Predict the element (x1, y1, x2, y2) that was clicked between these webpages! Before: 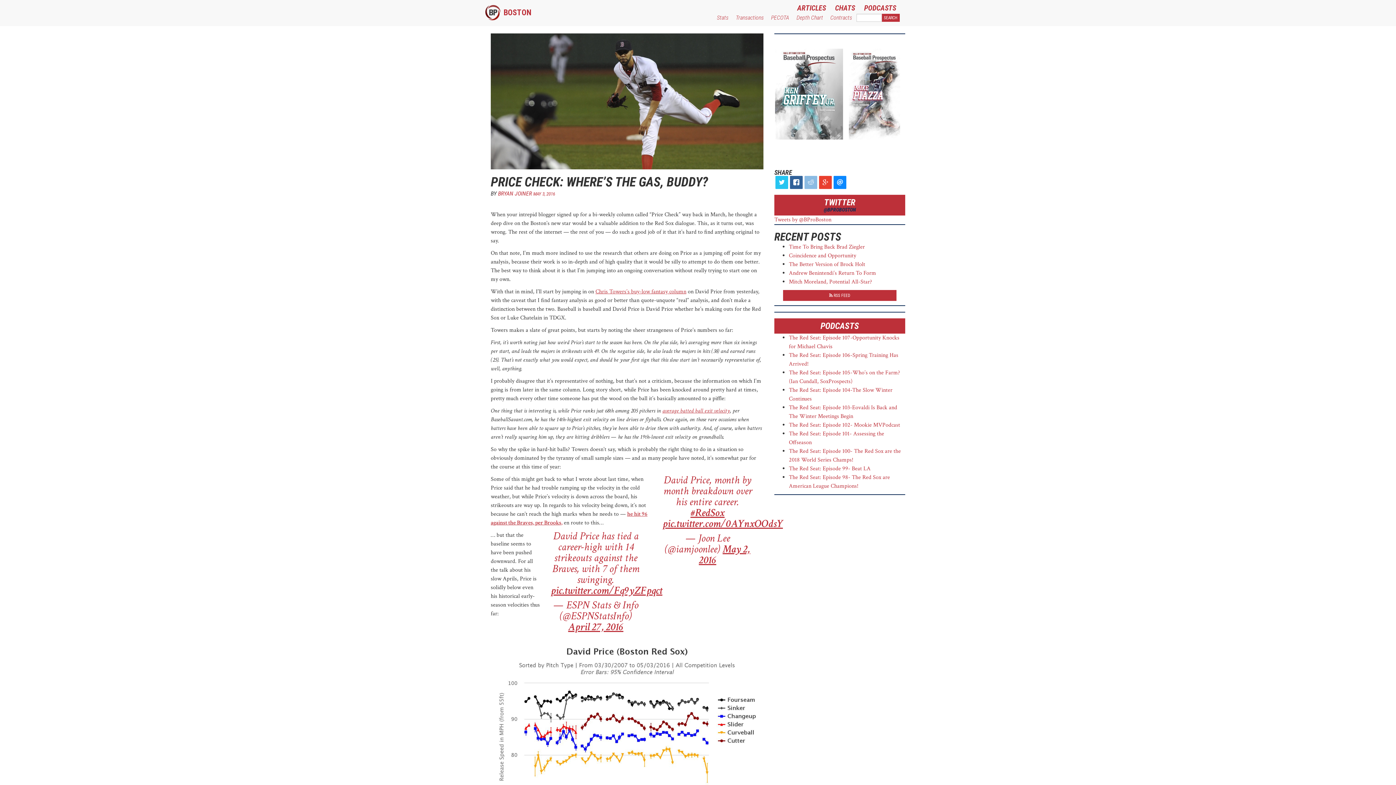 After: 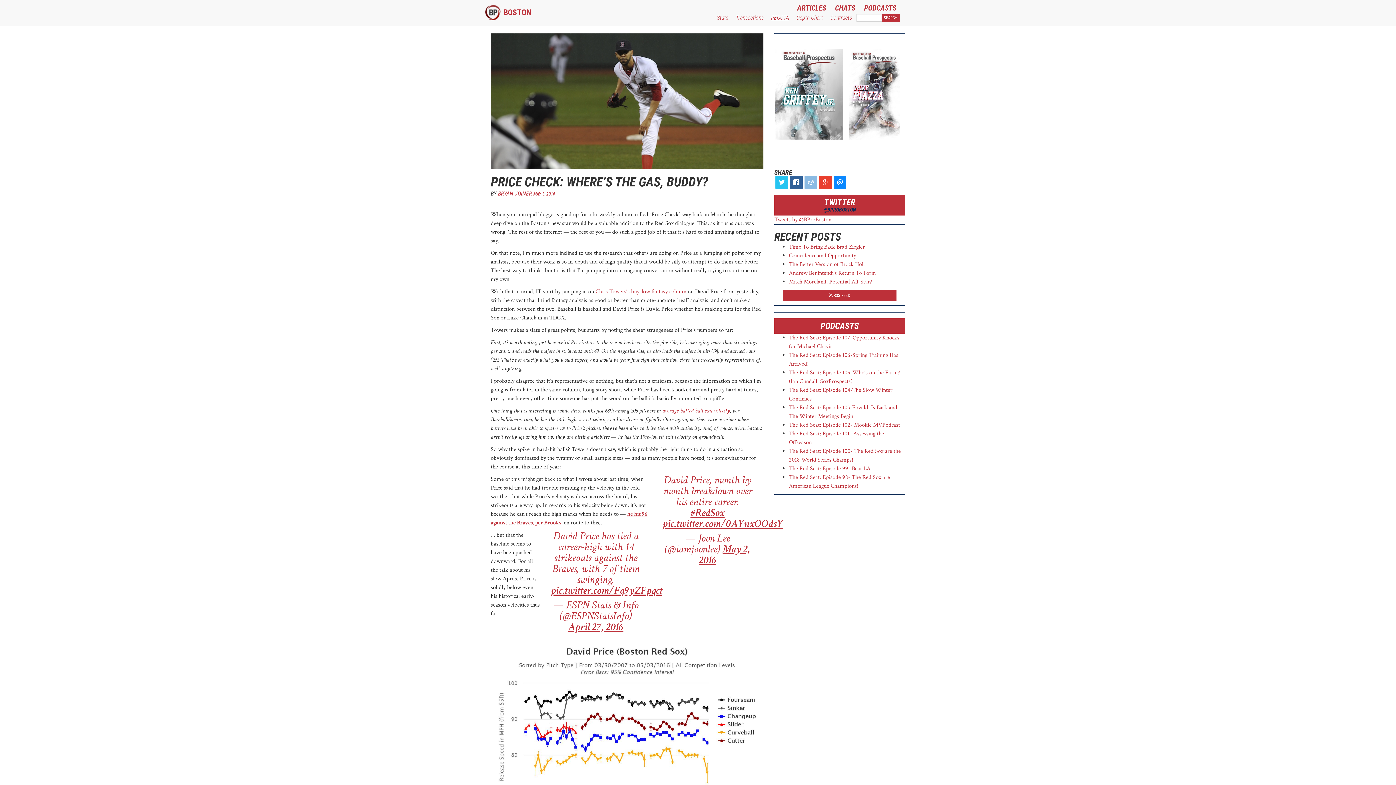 Action: bbox: (768, 14, 792, 21) label: PECOTA